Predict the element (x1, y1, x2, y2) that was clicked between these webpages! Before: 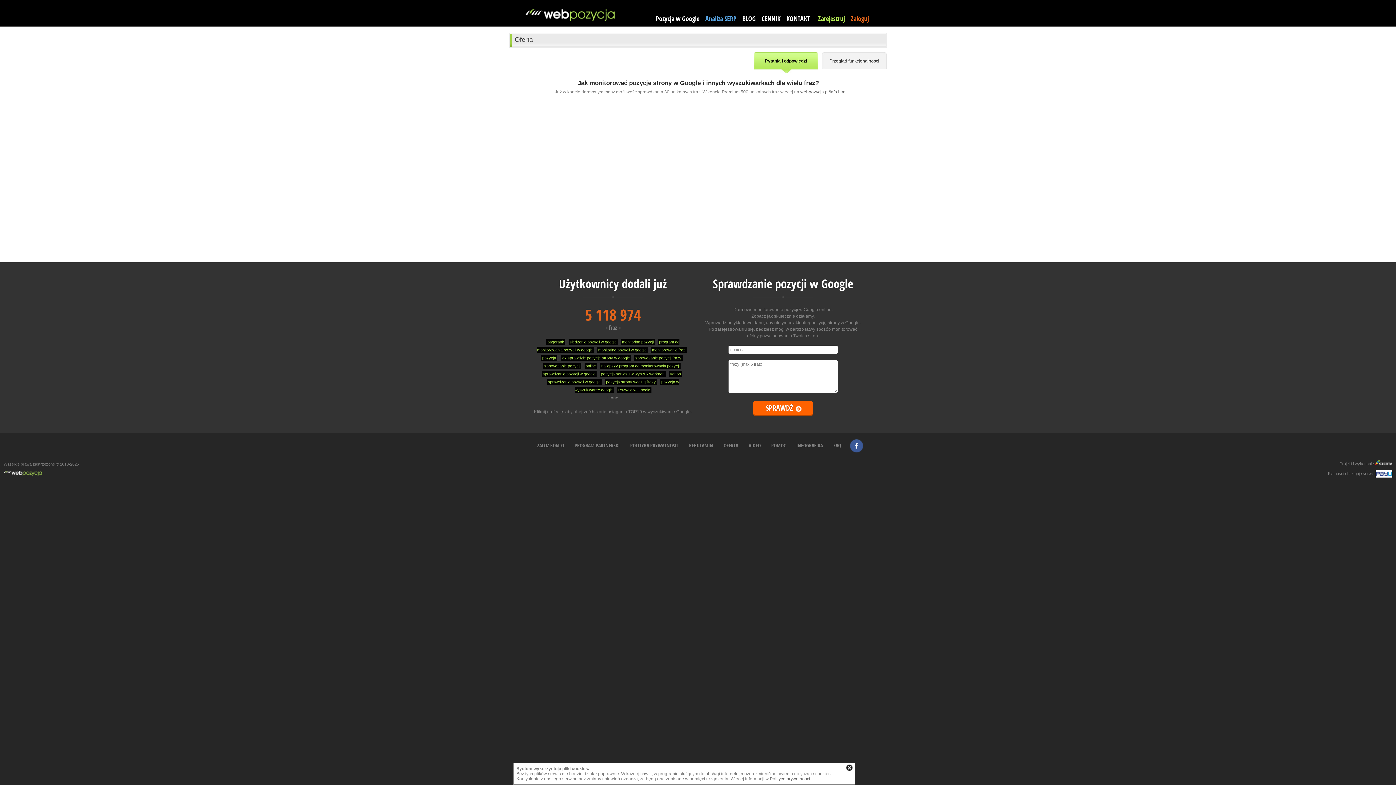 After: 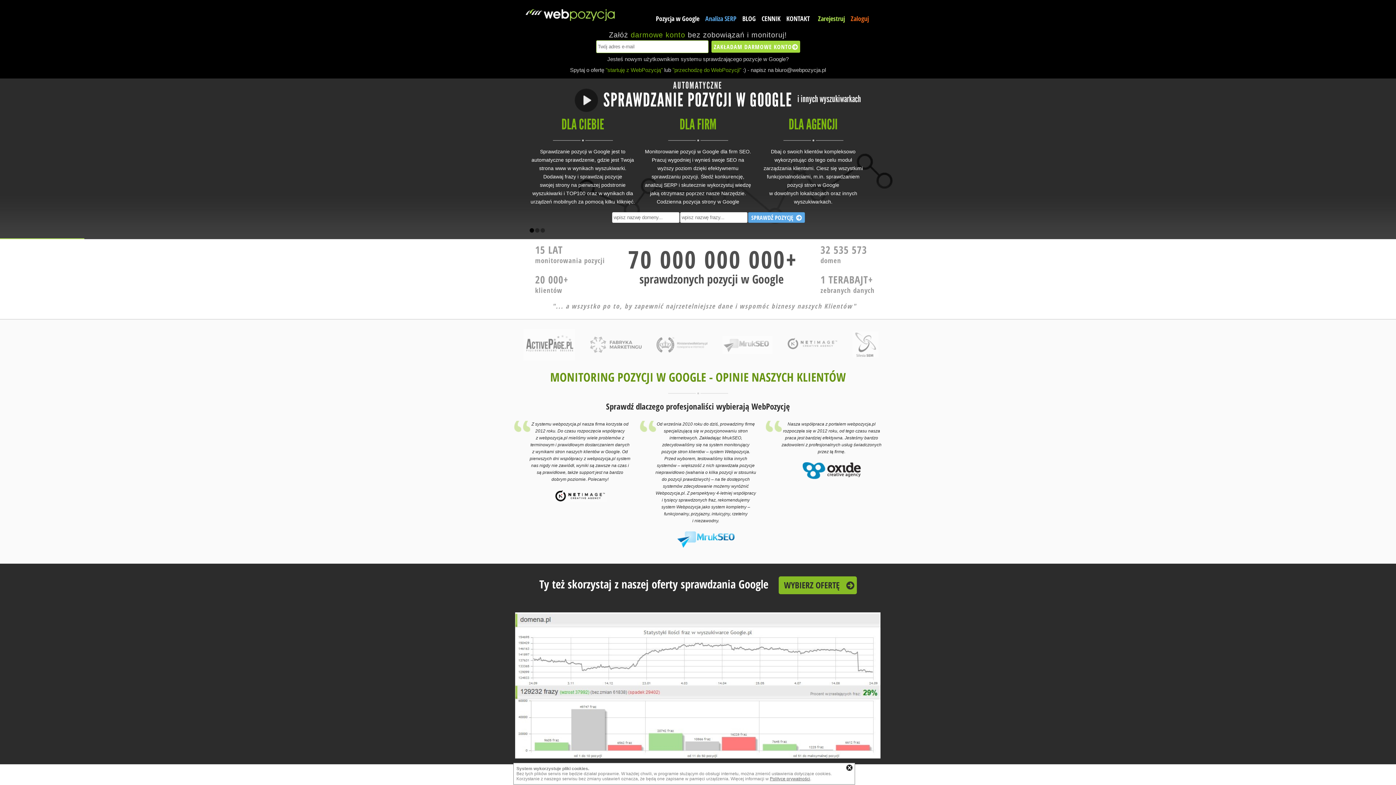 Action: bbox: (525, 16, 614, 22)